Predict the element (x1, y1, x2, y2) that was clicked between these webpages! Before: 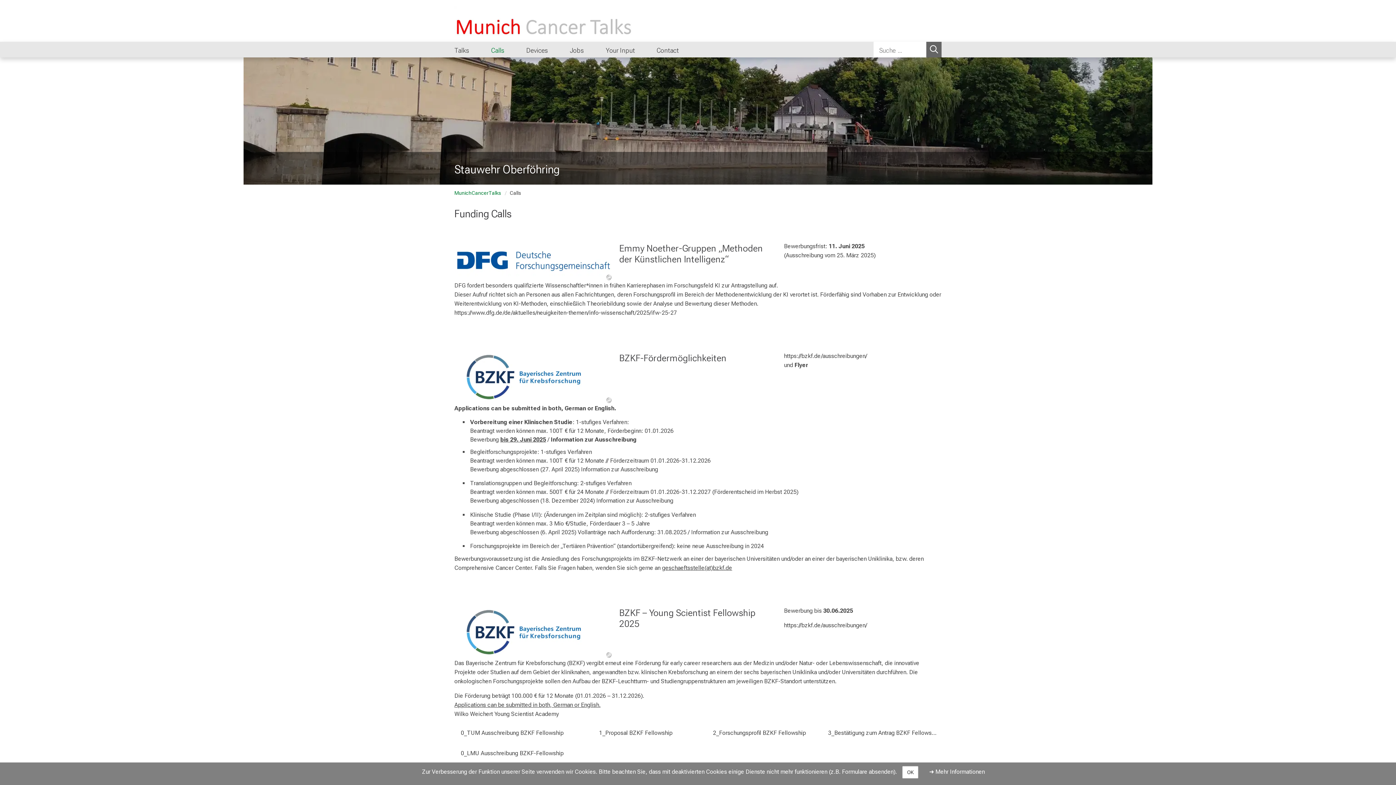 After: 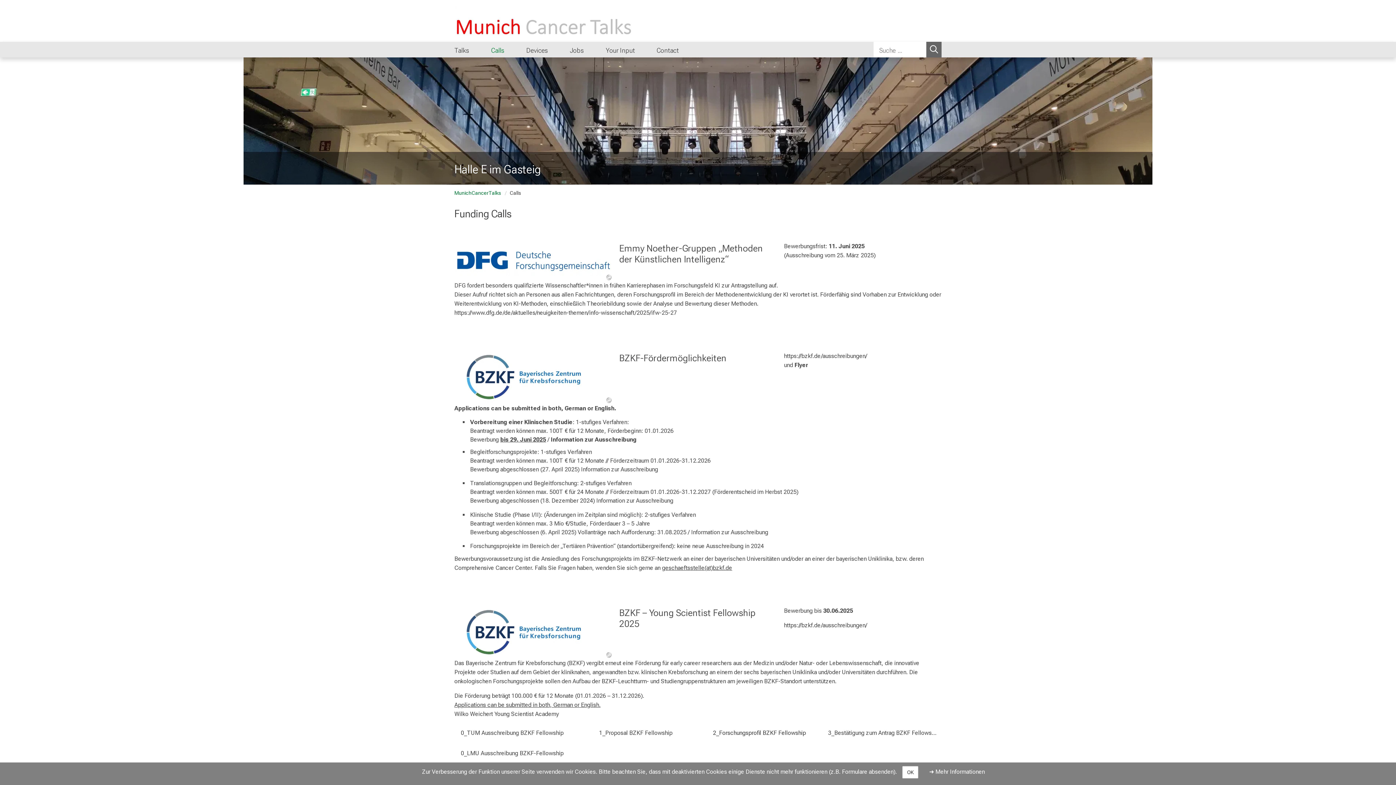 Action: bbox: (701, 724, 817, 741) label: 2_Forschungsprofil BZKF Fellowship